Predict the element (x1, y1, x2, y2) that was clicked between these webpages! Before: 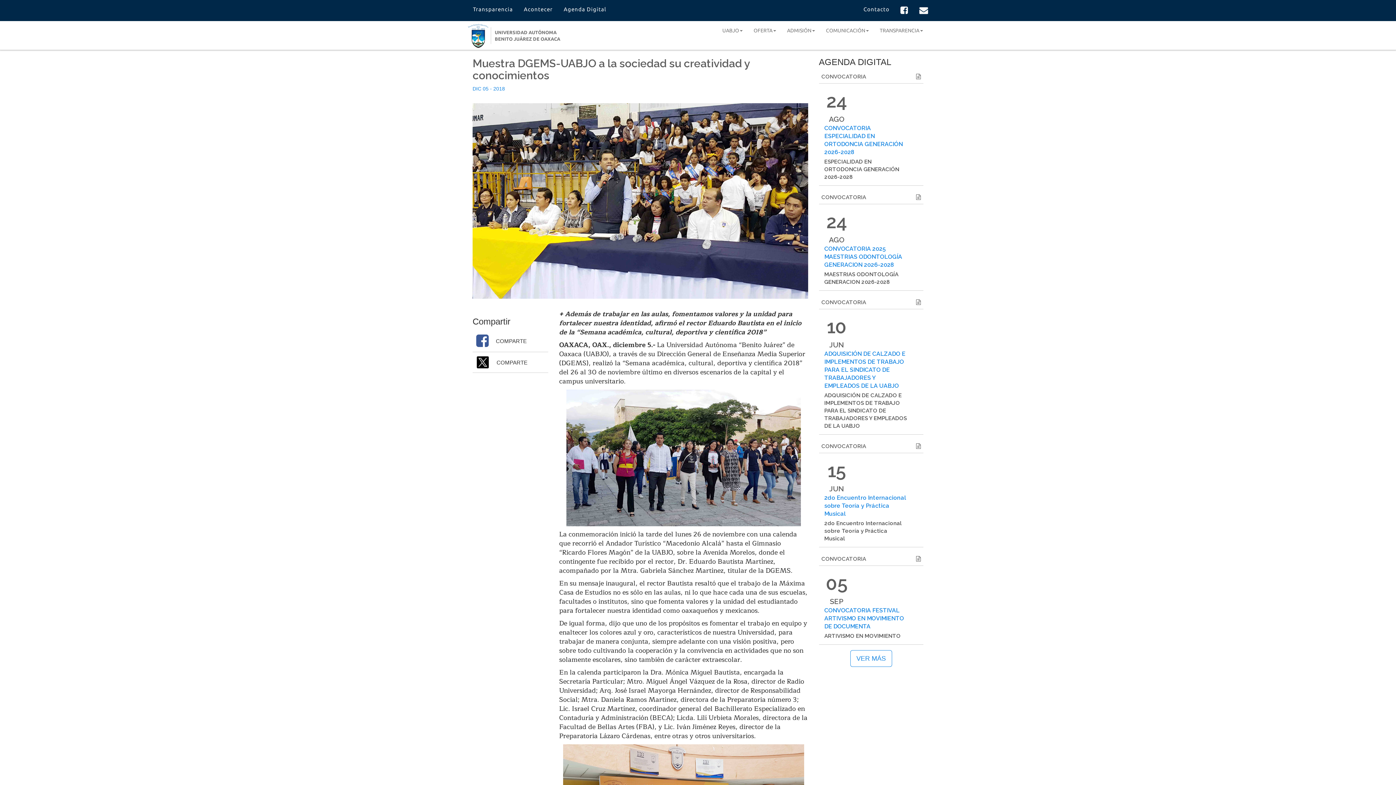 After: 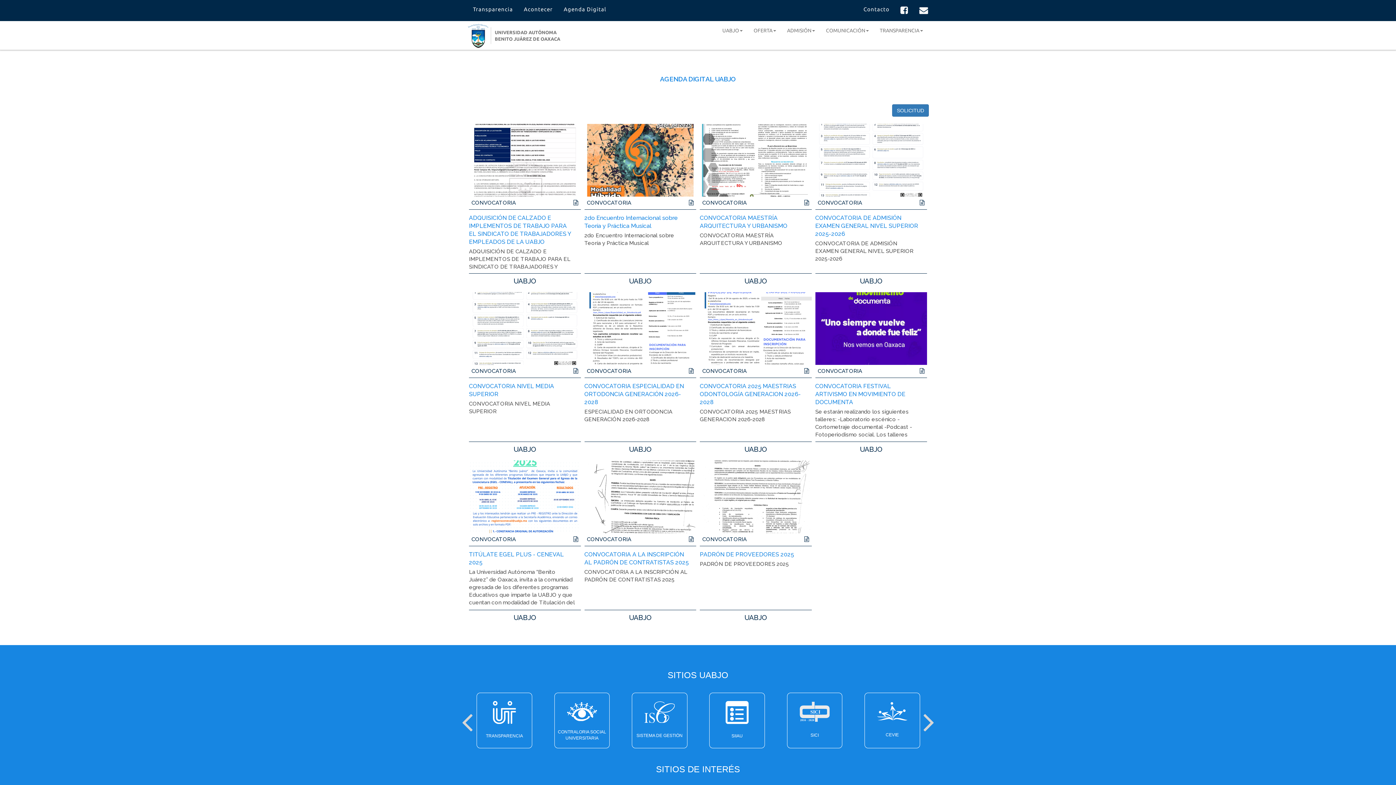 Action: bbox: (850, 650, 892, 667) label: VER MÁS